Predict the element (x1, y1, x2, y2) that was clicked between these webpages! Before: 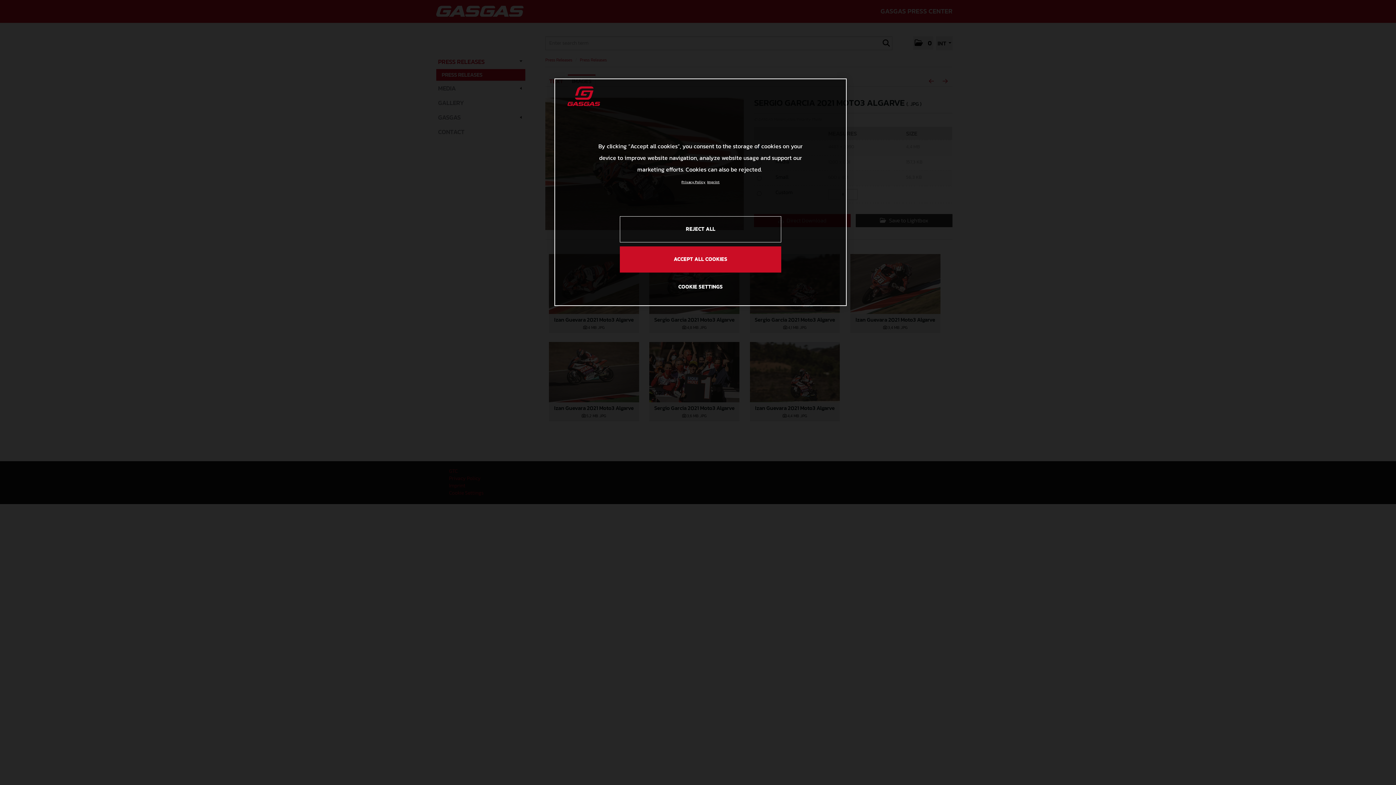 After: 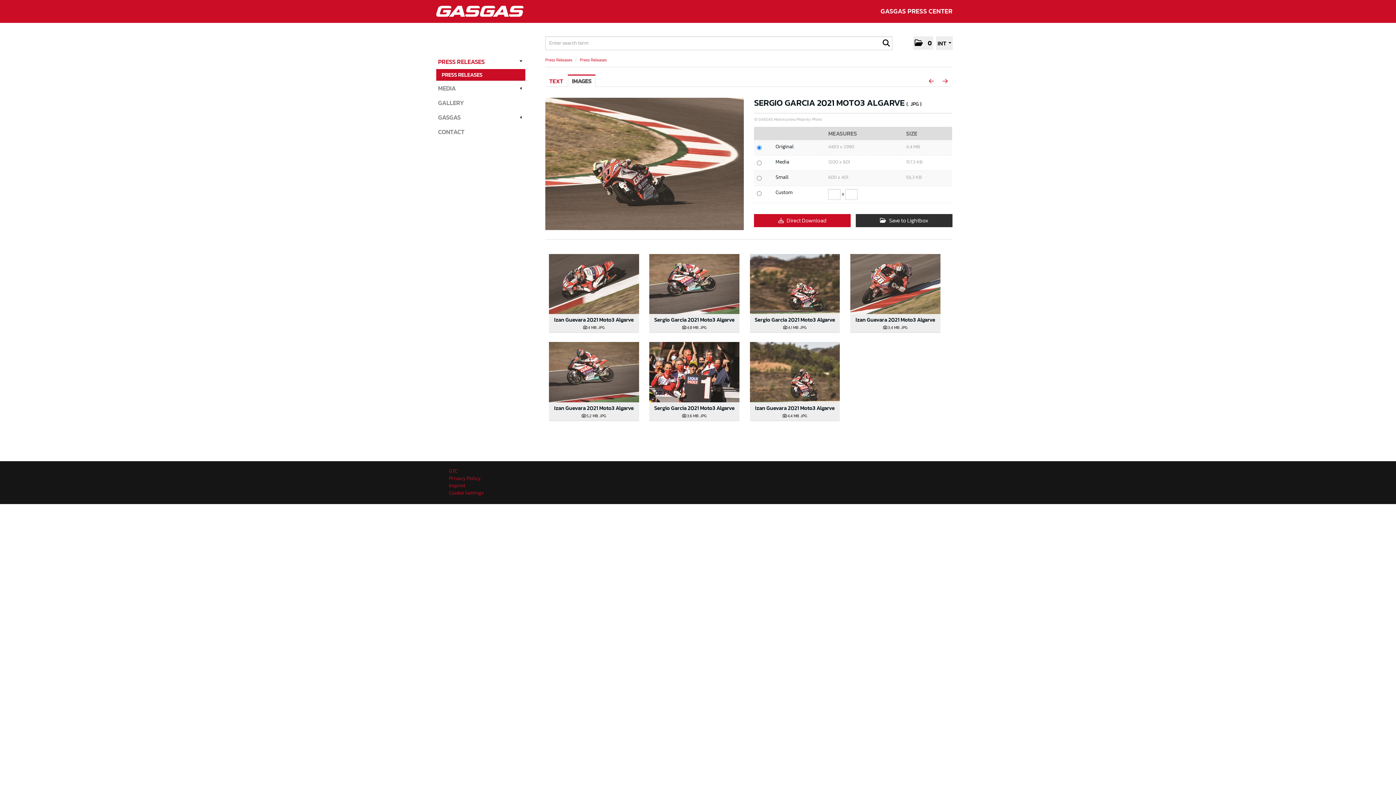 Action: bbox: (620, 246, 781, 272) label: ACCEPT ALL COOKIES